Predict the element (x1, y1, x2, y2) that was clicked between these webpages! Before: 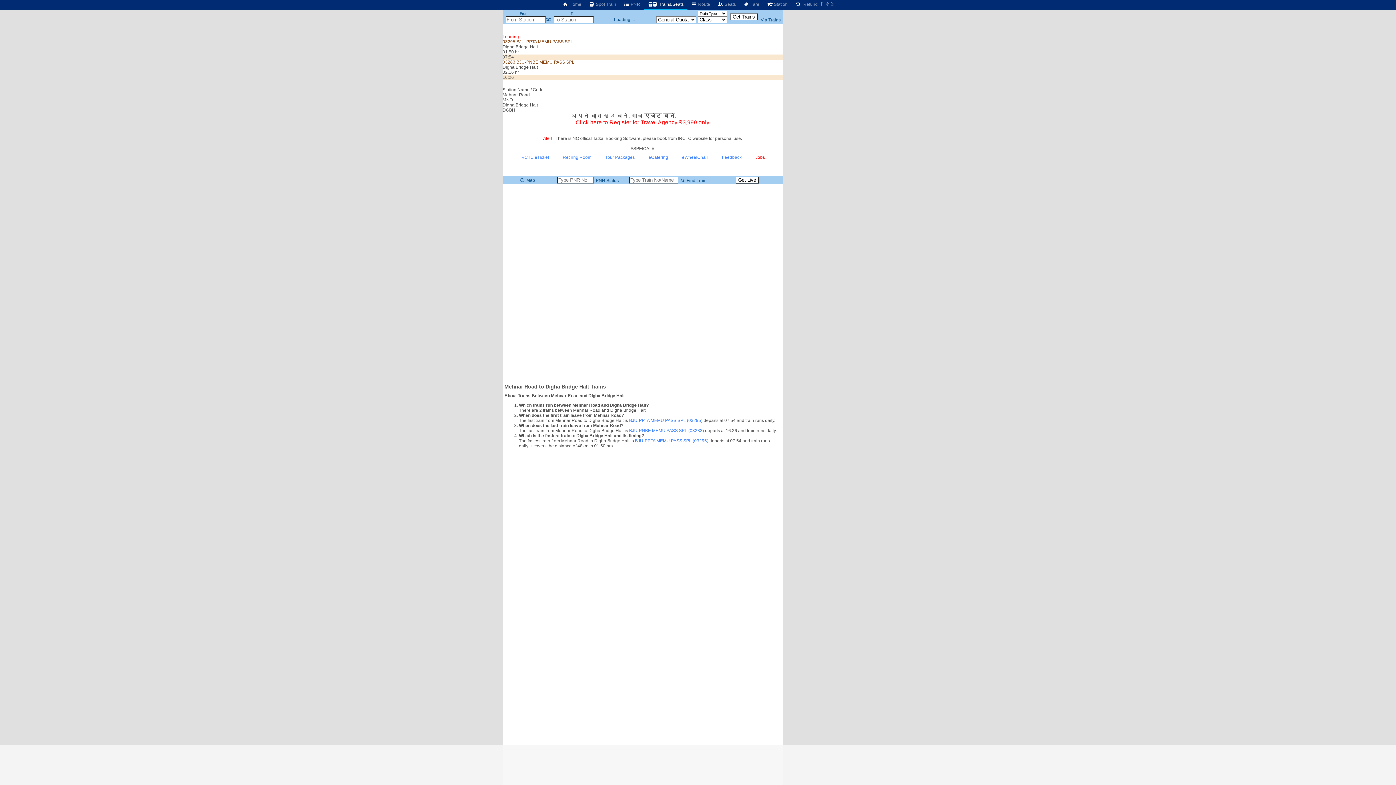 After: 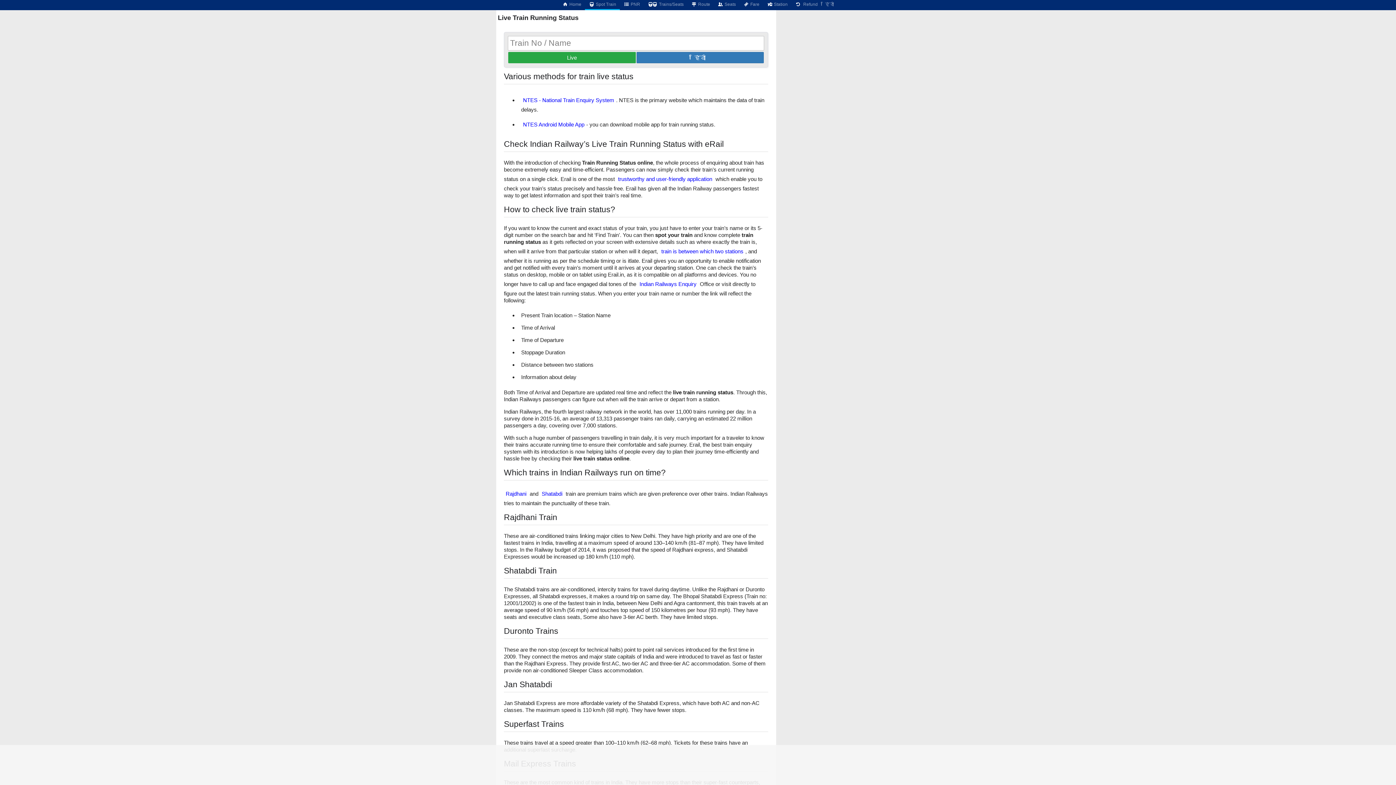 Action: bbox: (585, 0, 620, 8) label:  Spot Train